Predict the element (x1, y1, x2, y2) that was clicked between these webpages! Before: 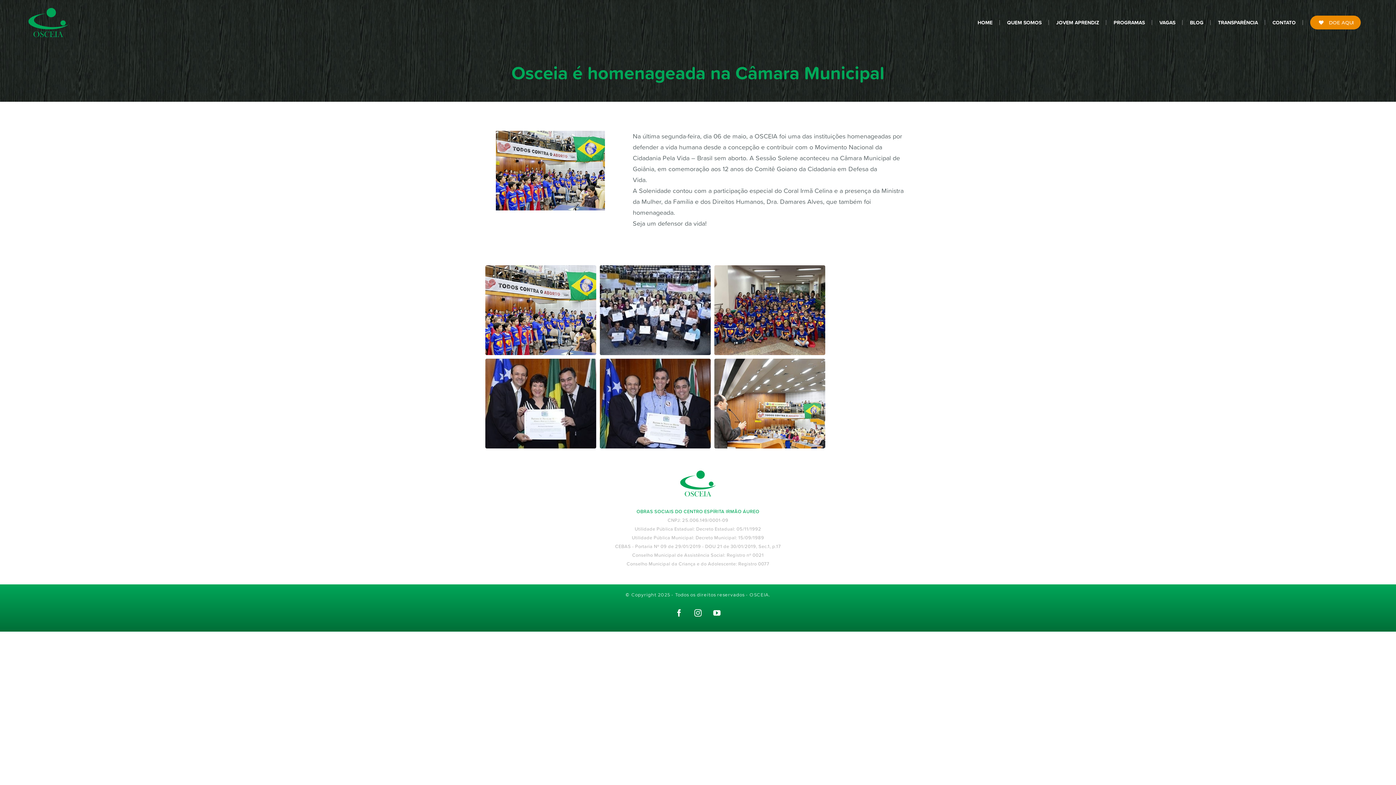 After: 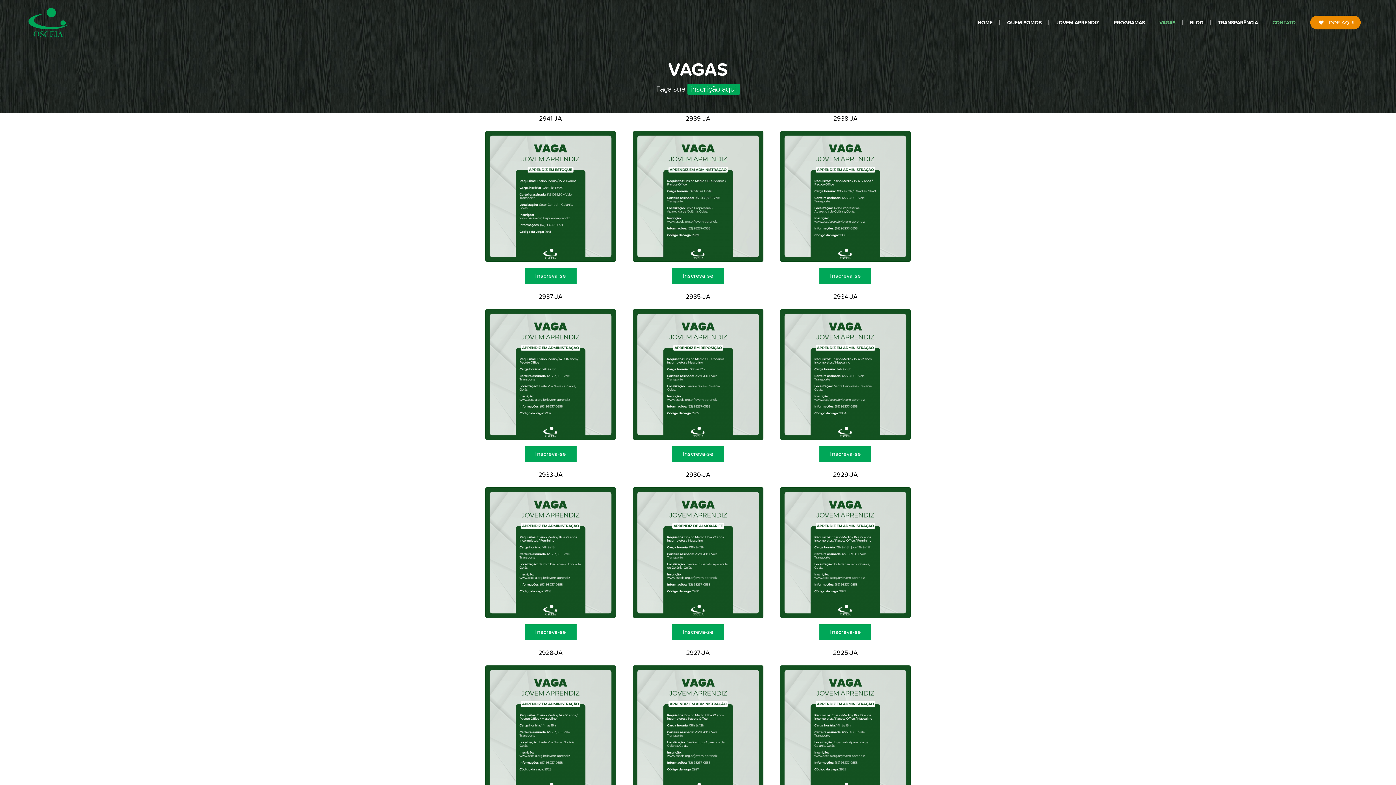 Action: label: VAGAS bbox: (1159, 7, 1182, 37)